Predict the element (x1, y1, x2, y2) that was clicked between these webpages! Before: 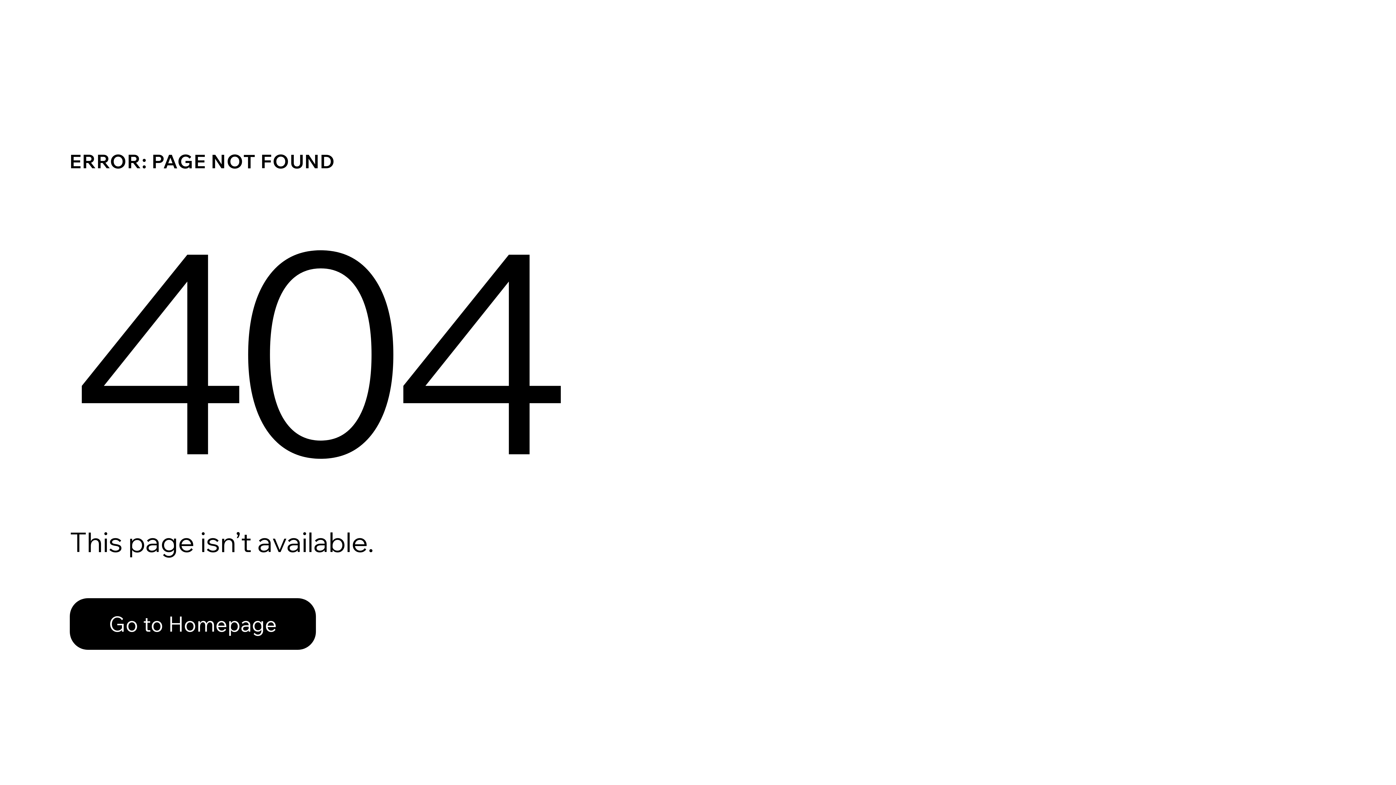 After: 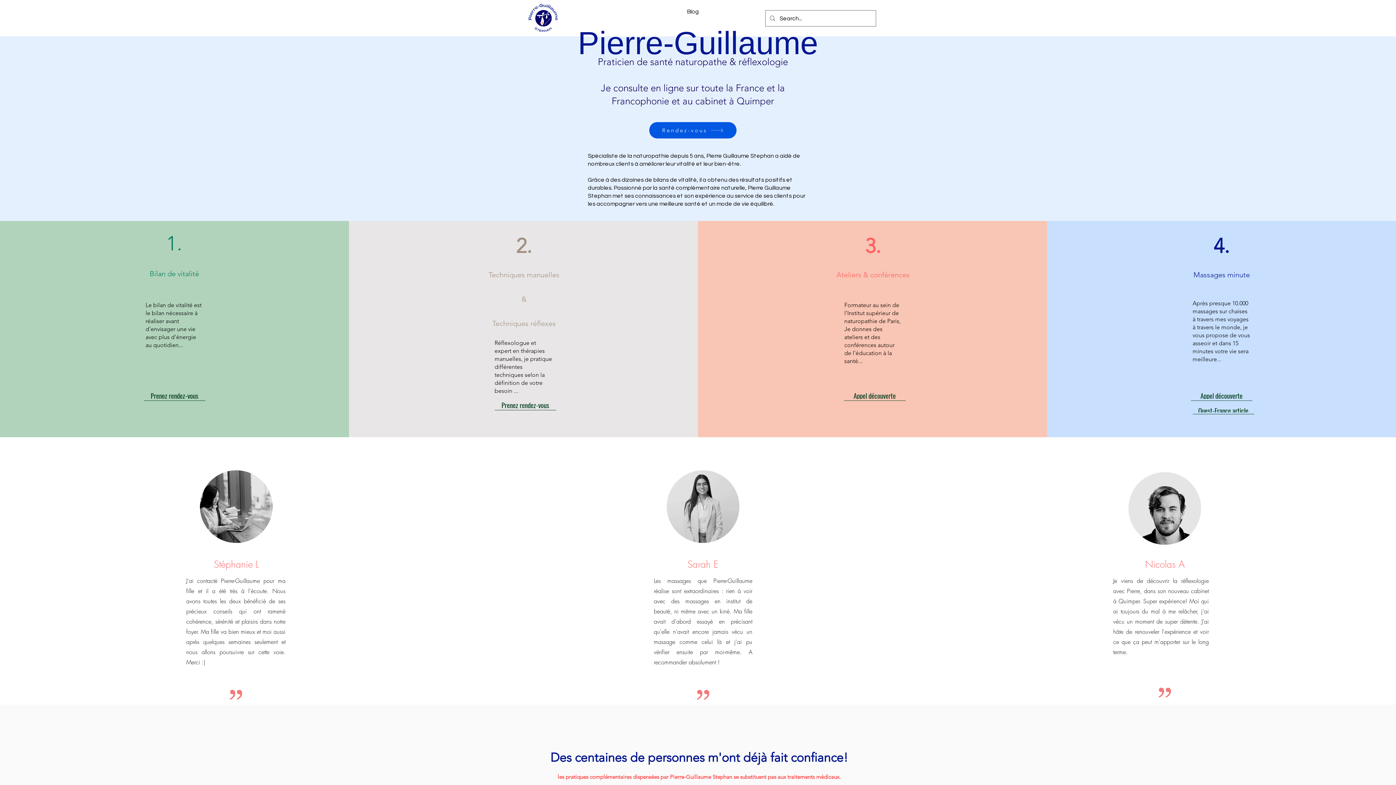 Action: label: Go to Homepage bbox: (69, 598, 316, 650)